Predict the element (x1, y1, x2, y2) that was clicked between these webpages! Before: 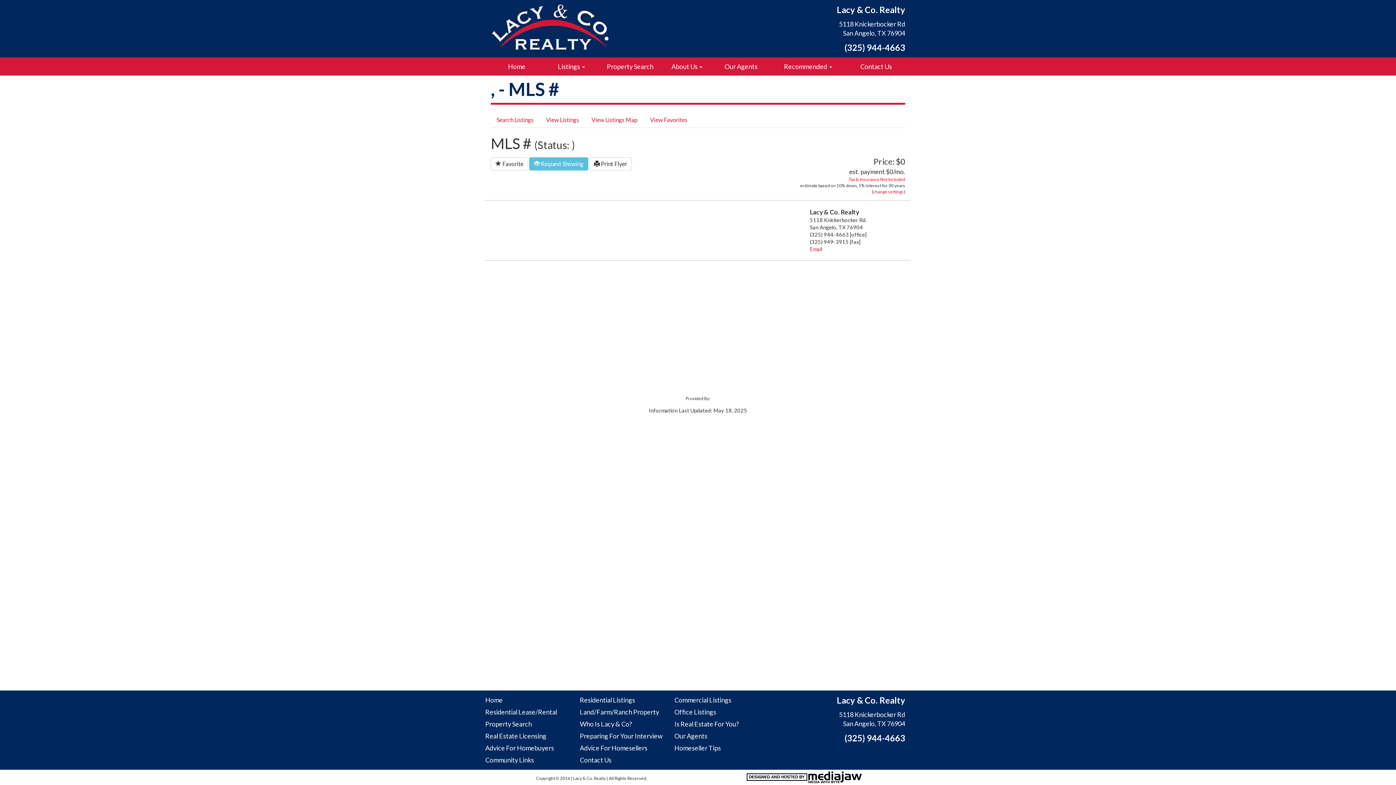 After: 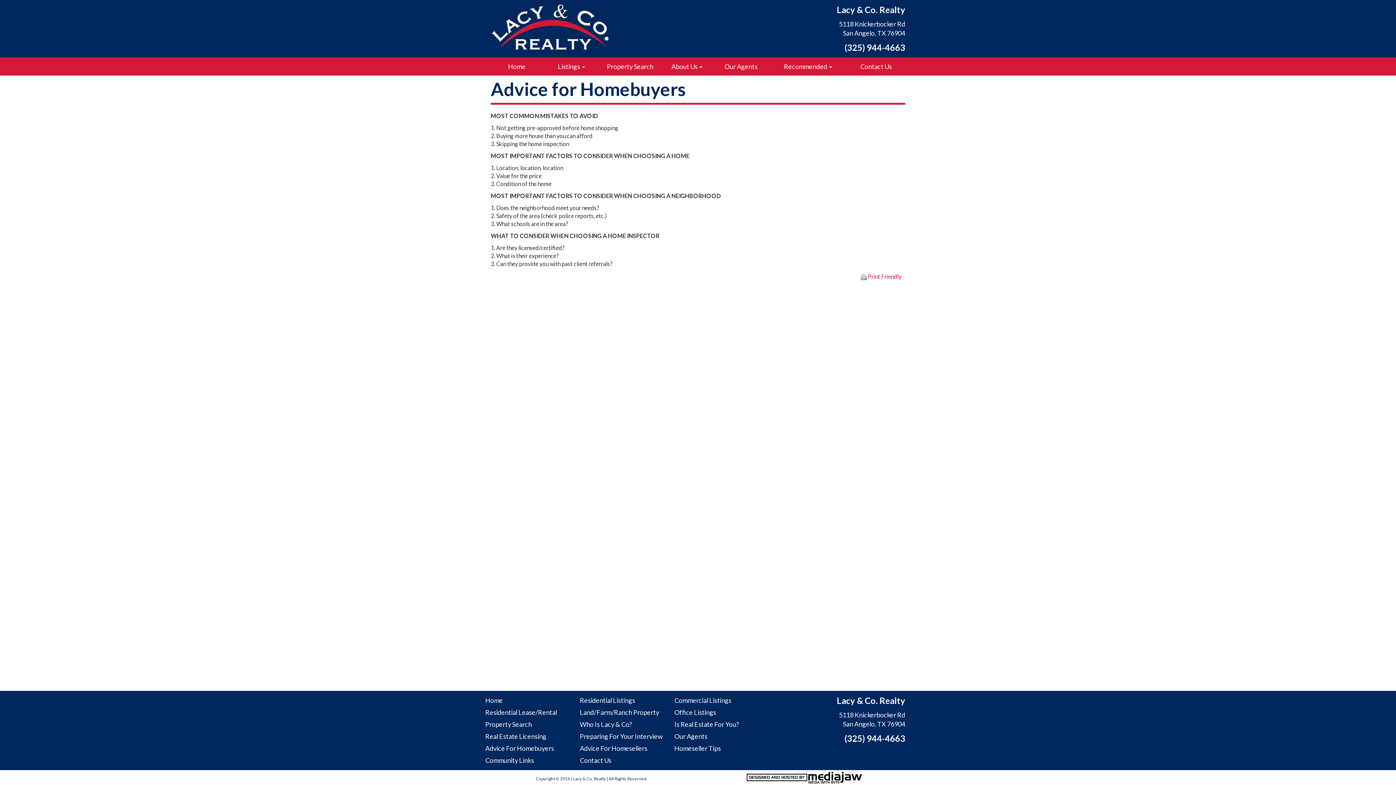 Action: bbox: (485, 744, 554, 752) label: Advice For Homebuyers